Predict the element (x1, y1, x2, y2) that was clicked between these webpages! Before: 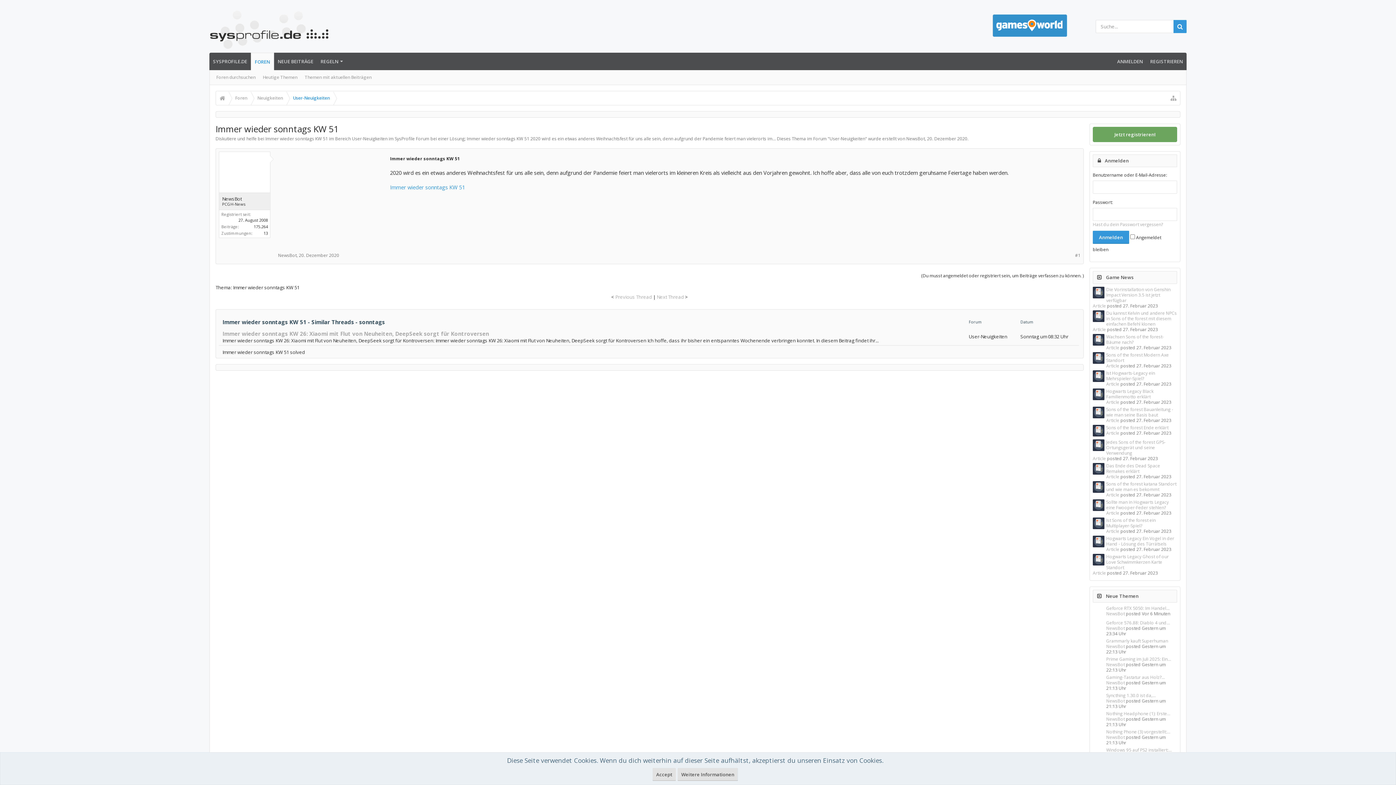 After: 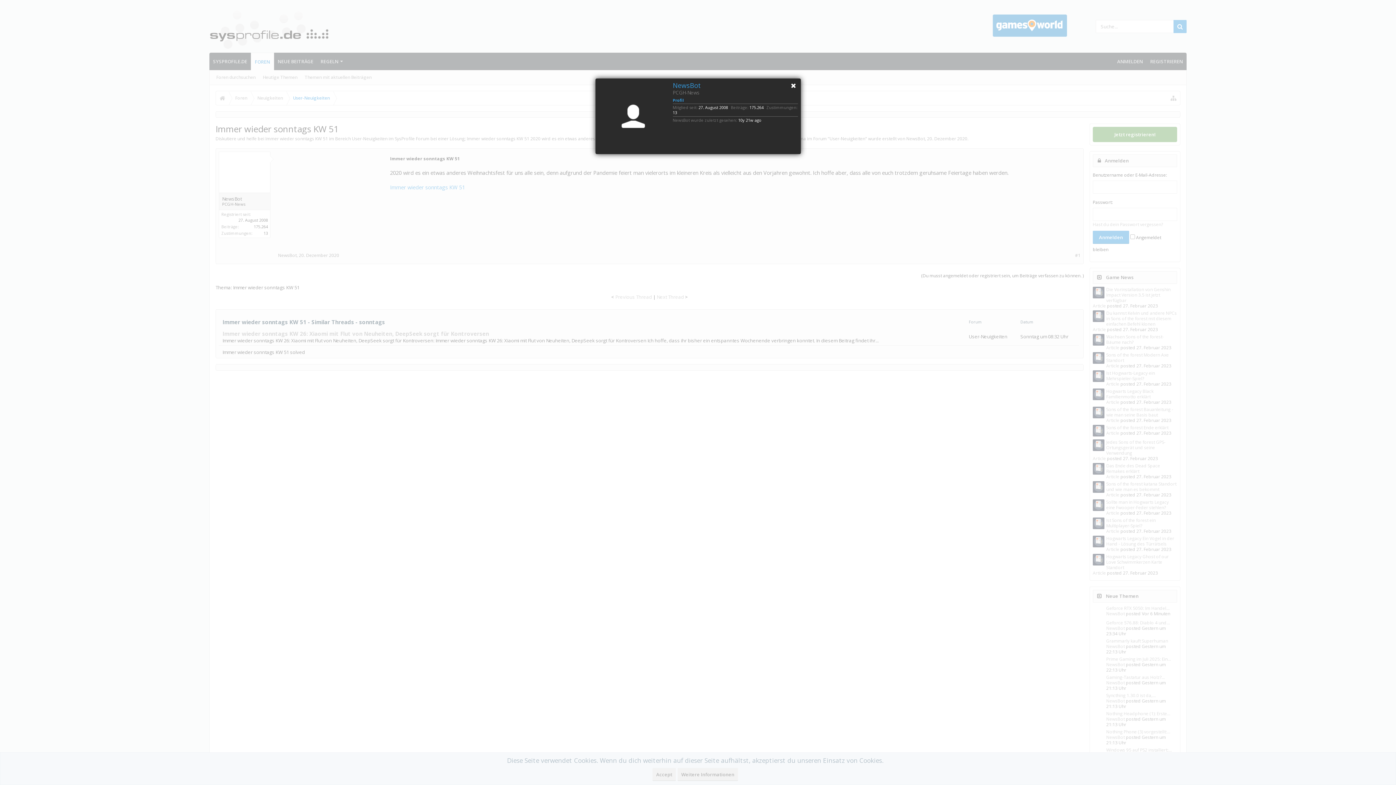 Action: bbox: (1093, 656, 1104, 669)